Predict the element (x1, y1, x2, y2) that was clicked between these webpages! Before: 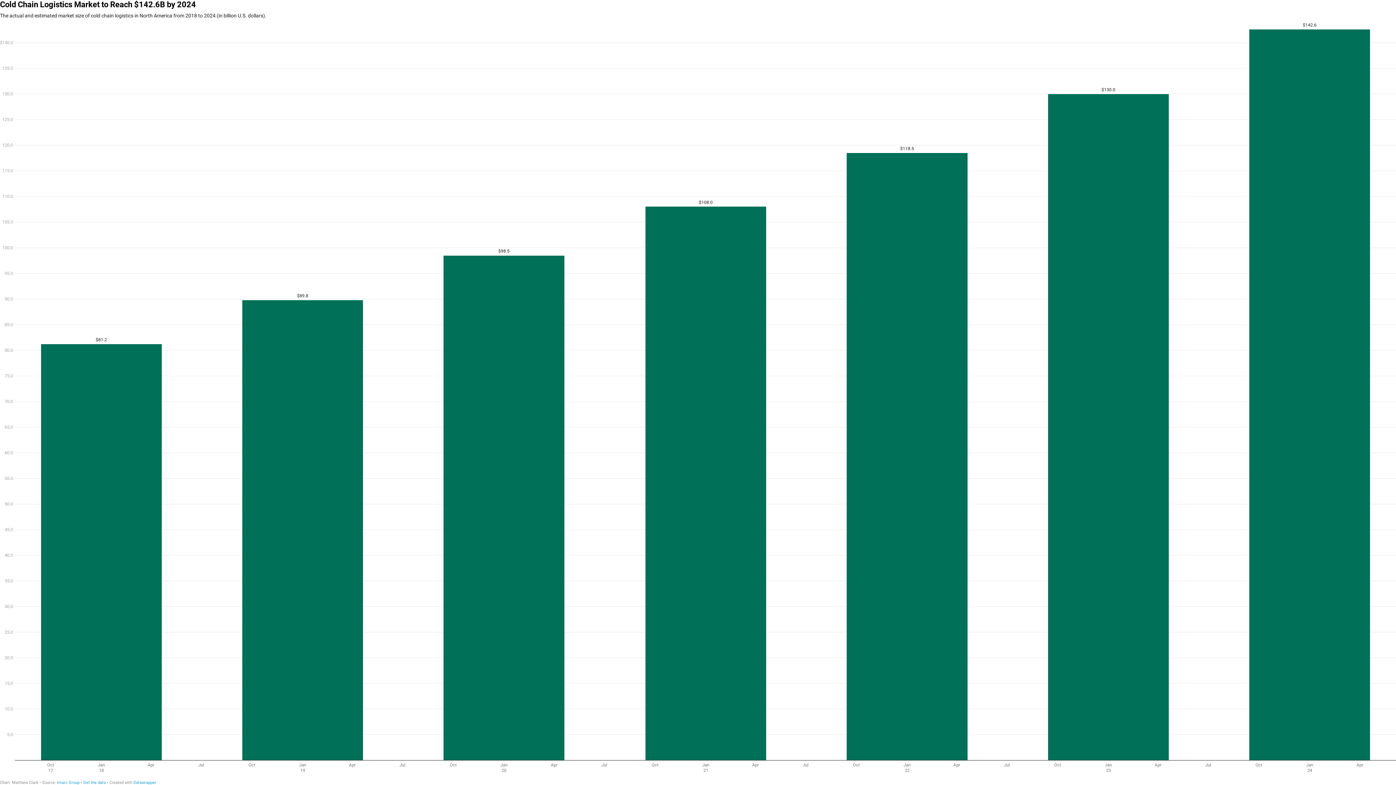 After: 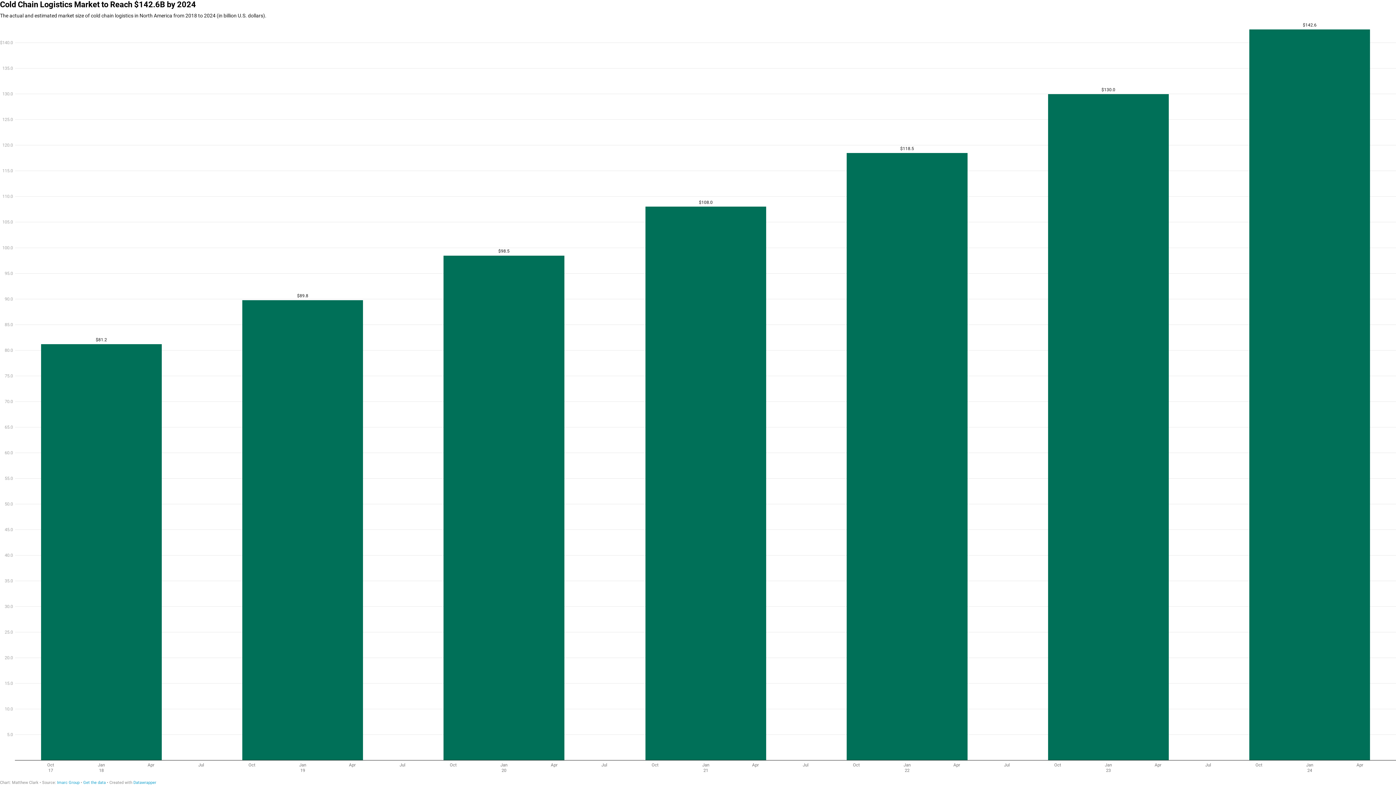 Action: label: Get the data: Cold Chain Logistics Market to Reach $142.6B by 2024 bbox: (83, 780, 105, 785)